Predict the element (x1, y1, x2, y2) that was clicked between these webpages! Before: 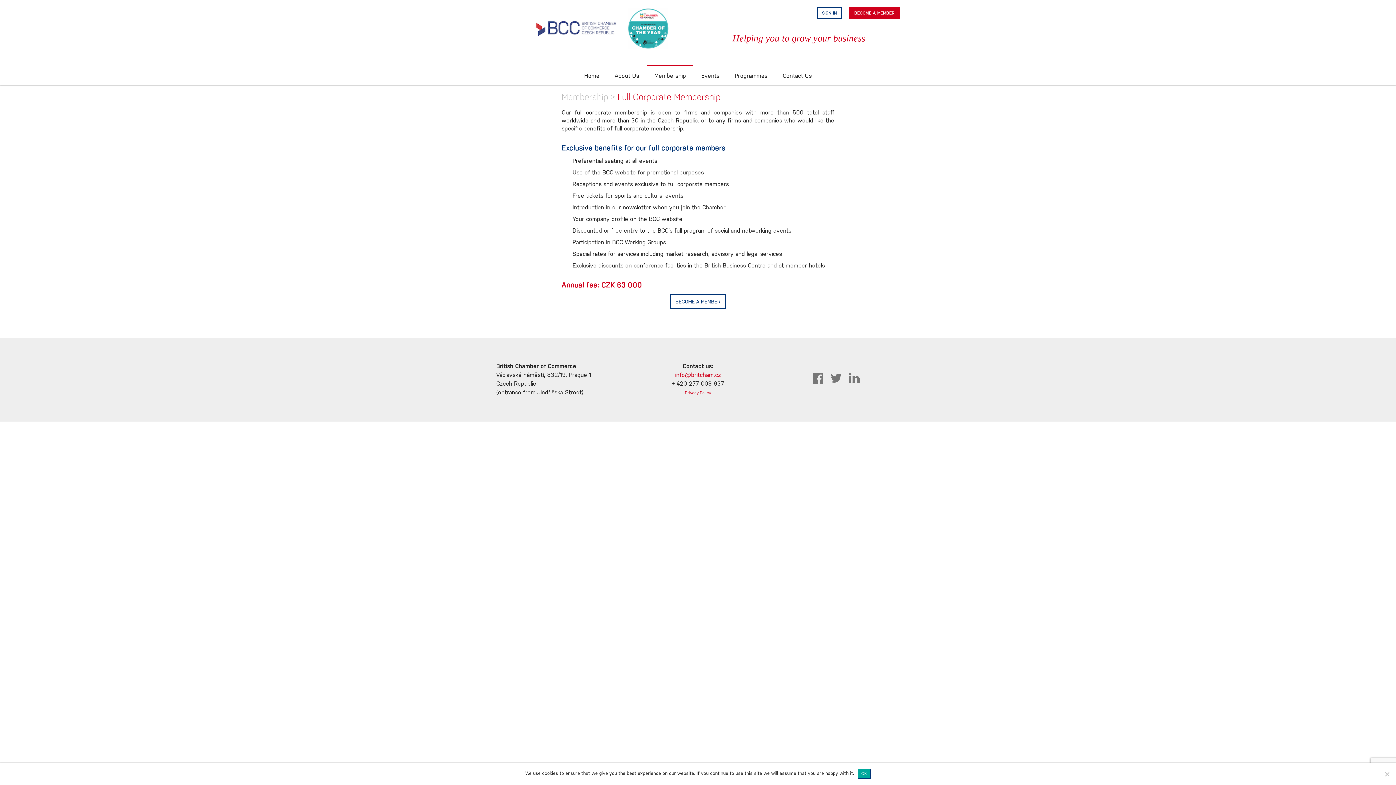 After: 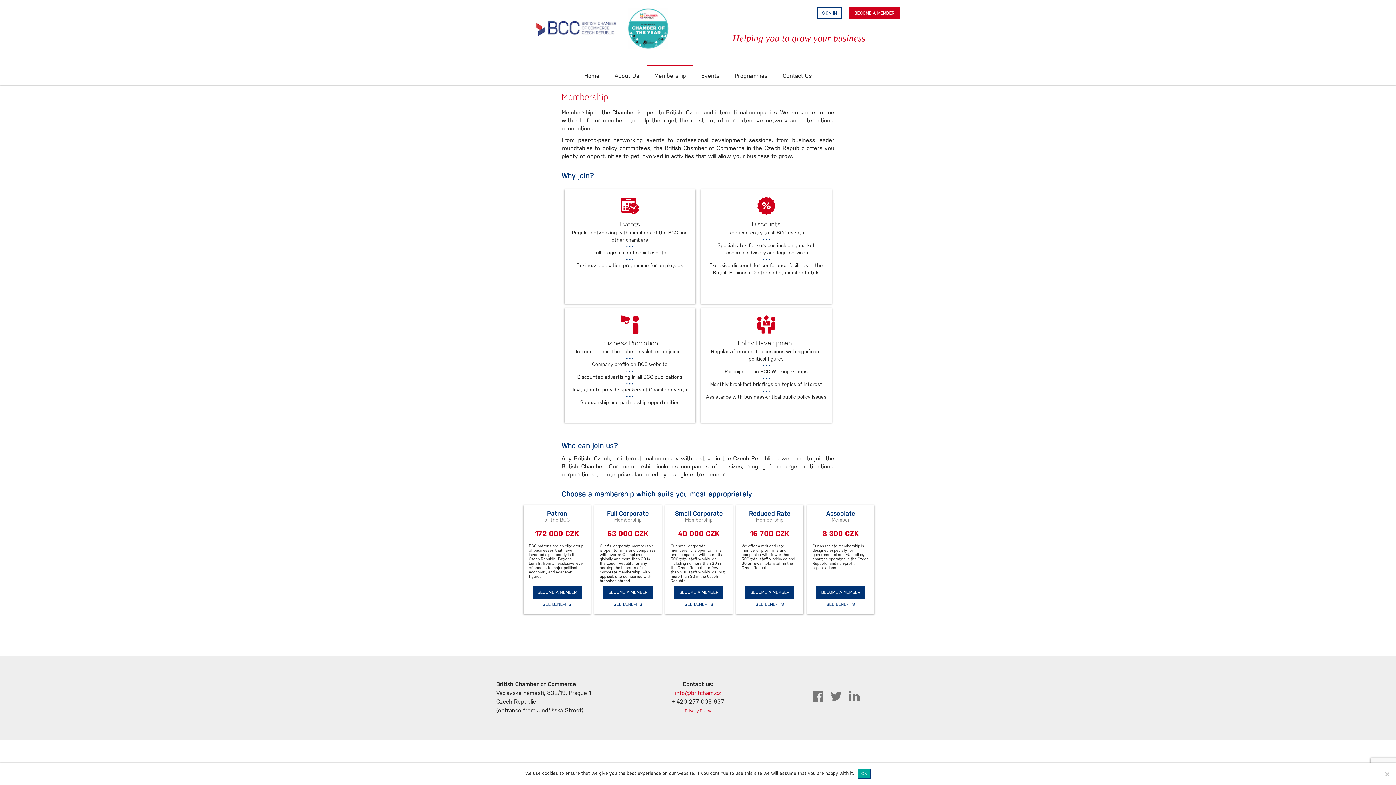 Action: bbox: (561, 91, 608, 102) label: Membership